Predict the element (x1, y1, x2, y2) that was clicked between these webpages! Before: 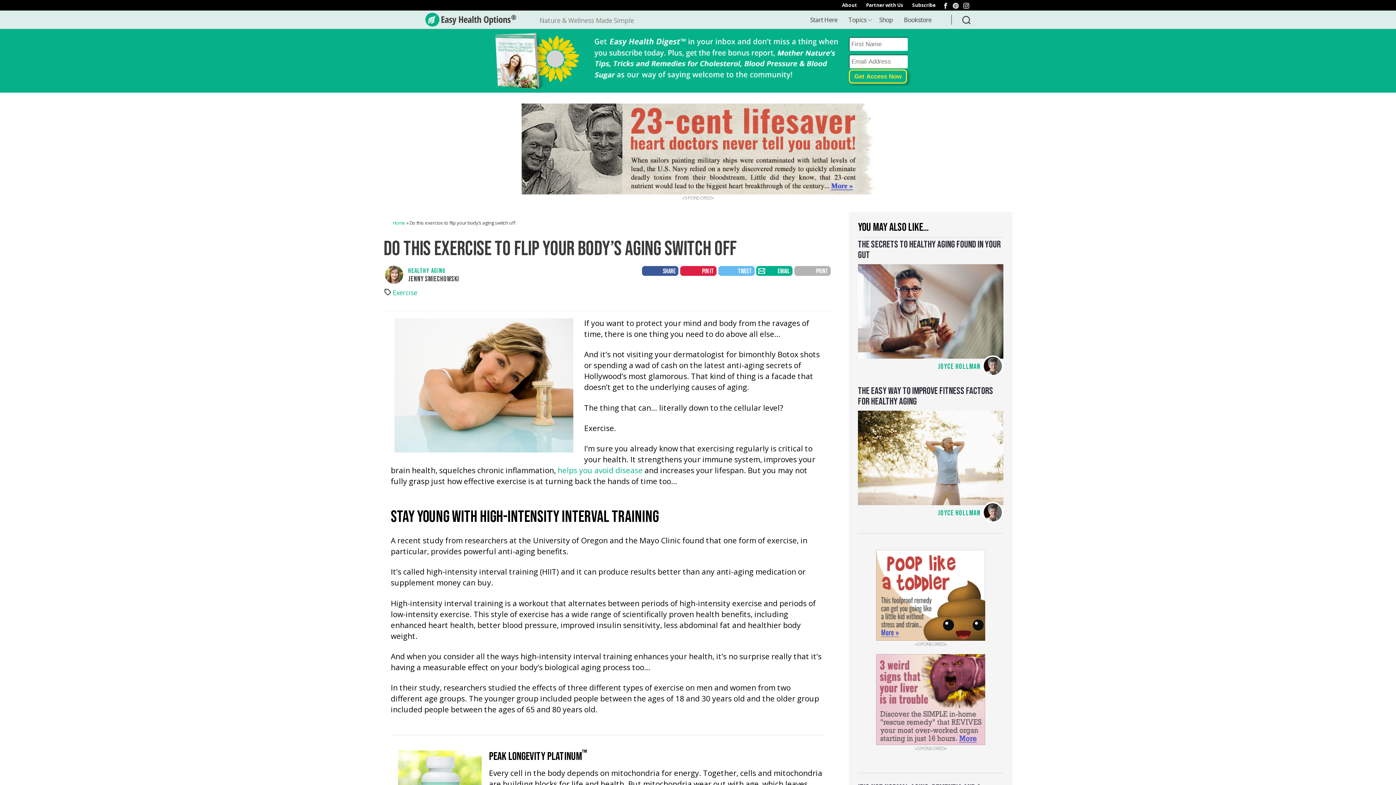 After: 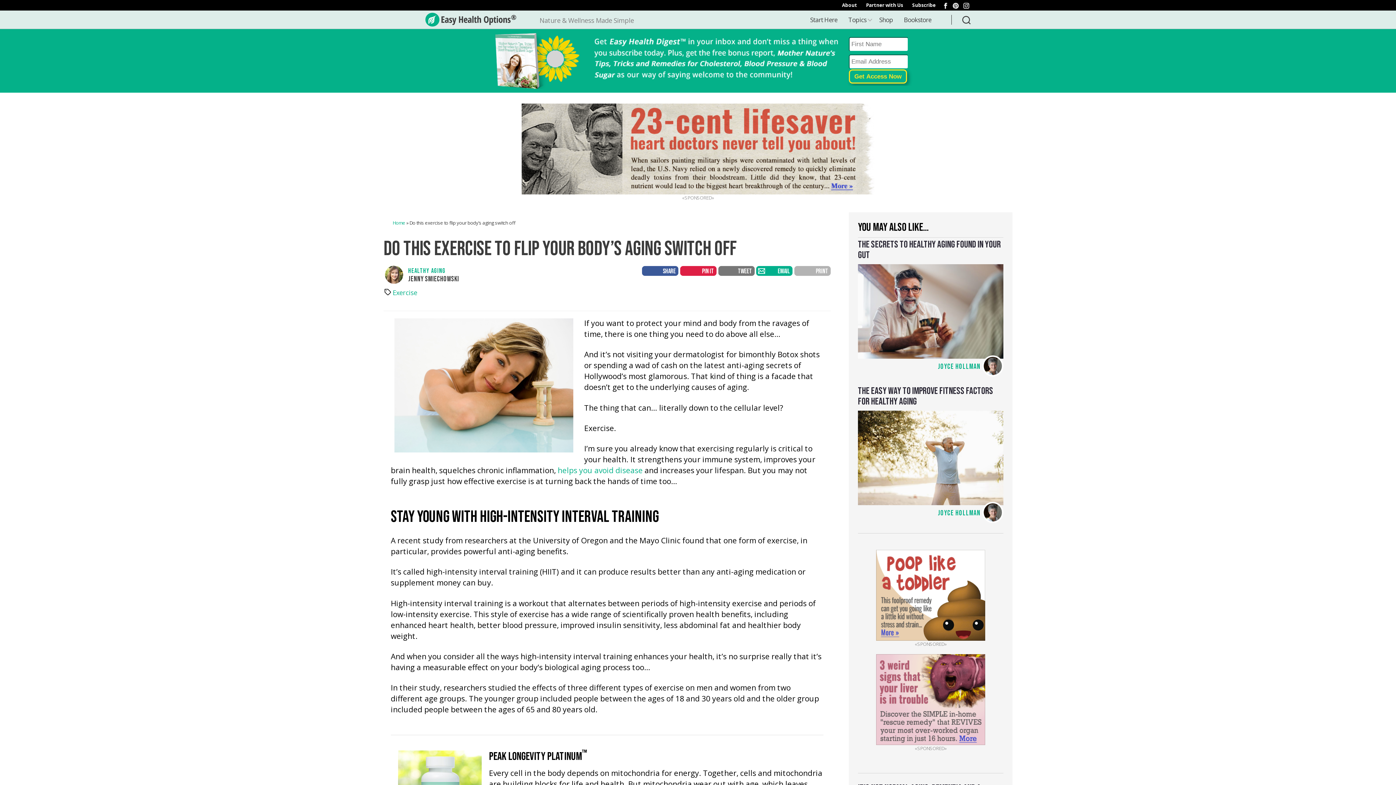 Action: bbox: (718, 266, 754, 275) label: TWEET